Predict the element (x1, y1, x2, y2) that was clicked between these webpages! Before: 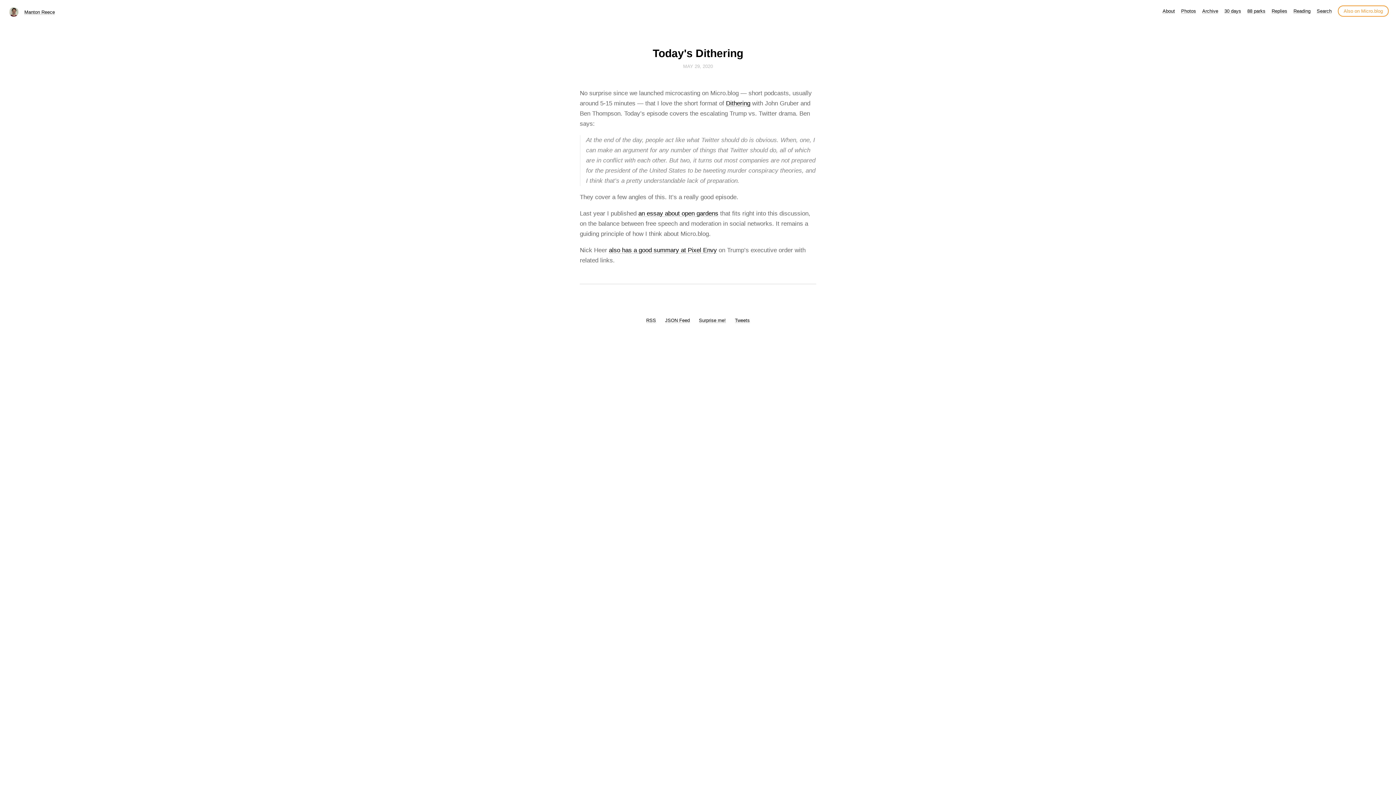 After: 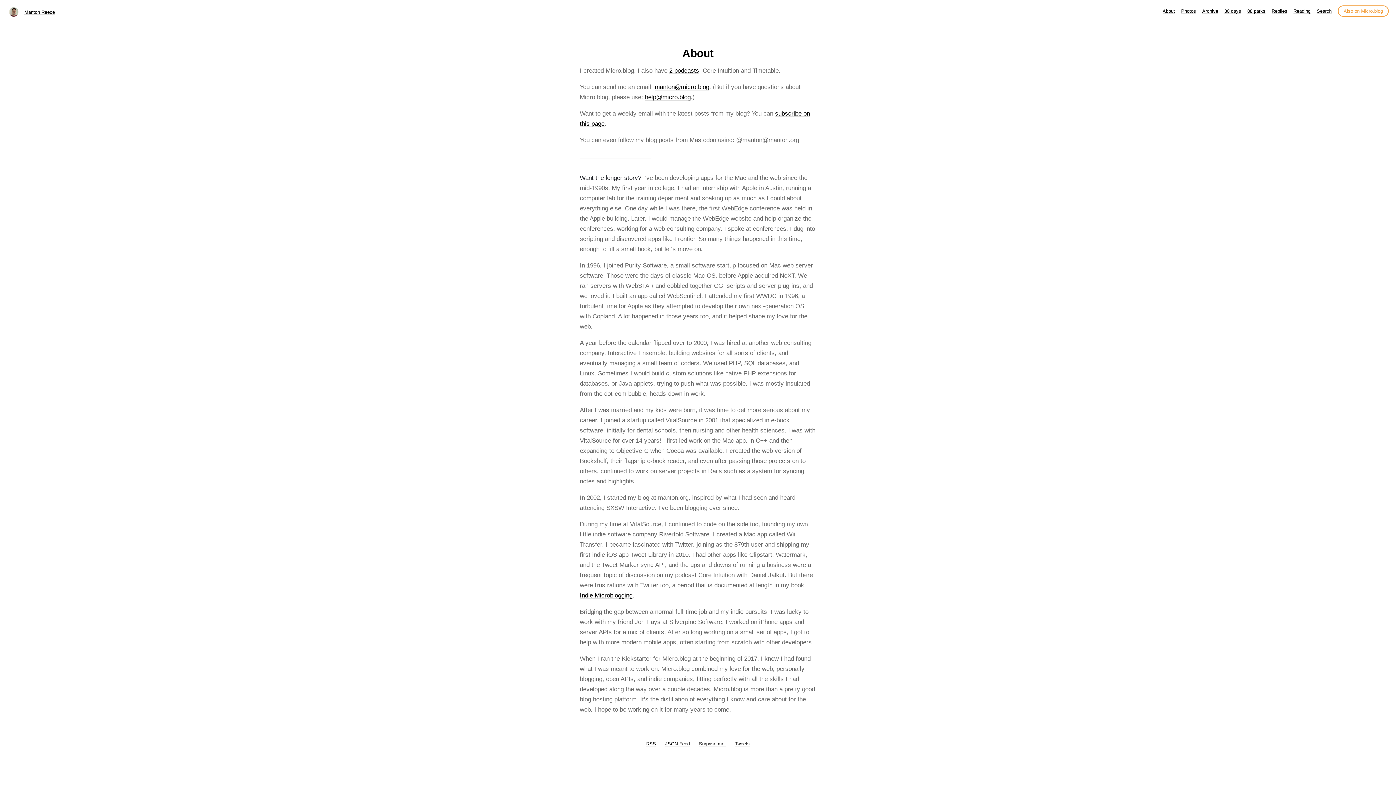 Action: bbox: (1162, 8, 1175, 13) label: About